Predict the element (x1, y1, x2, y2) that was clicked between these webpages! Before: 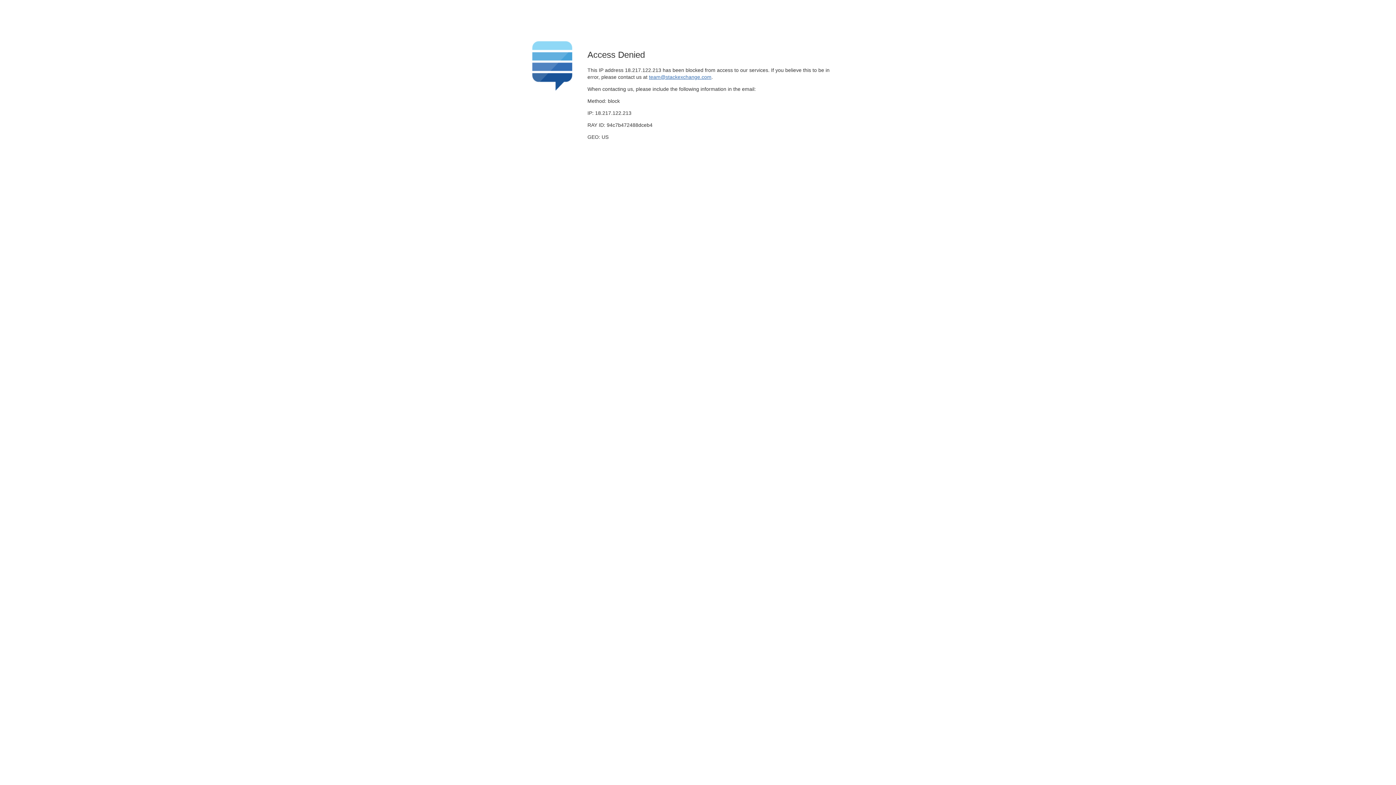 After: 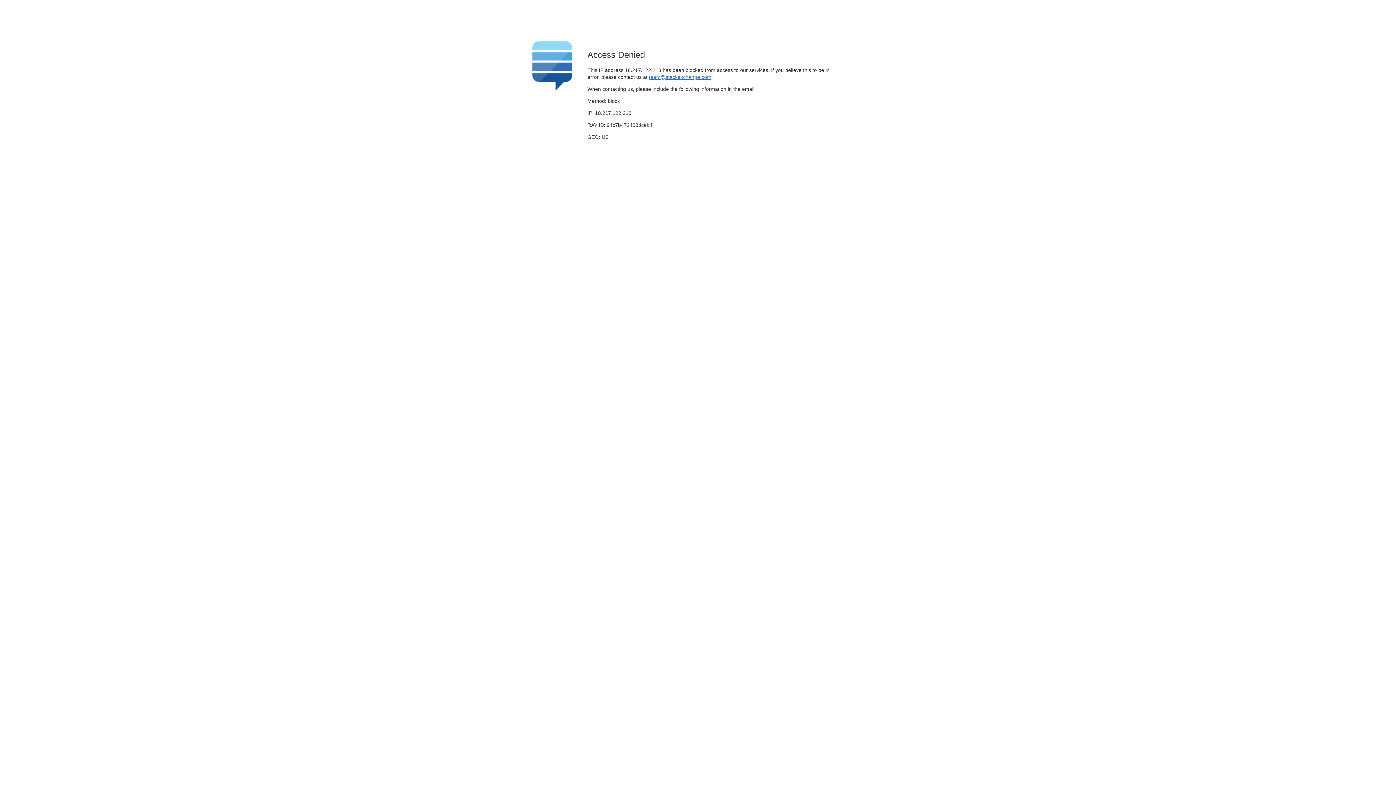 Action: label: team@stackexchange.com bbox: (649, 74, 711, 79)